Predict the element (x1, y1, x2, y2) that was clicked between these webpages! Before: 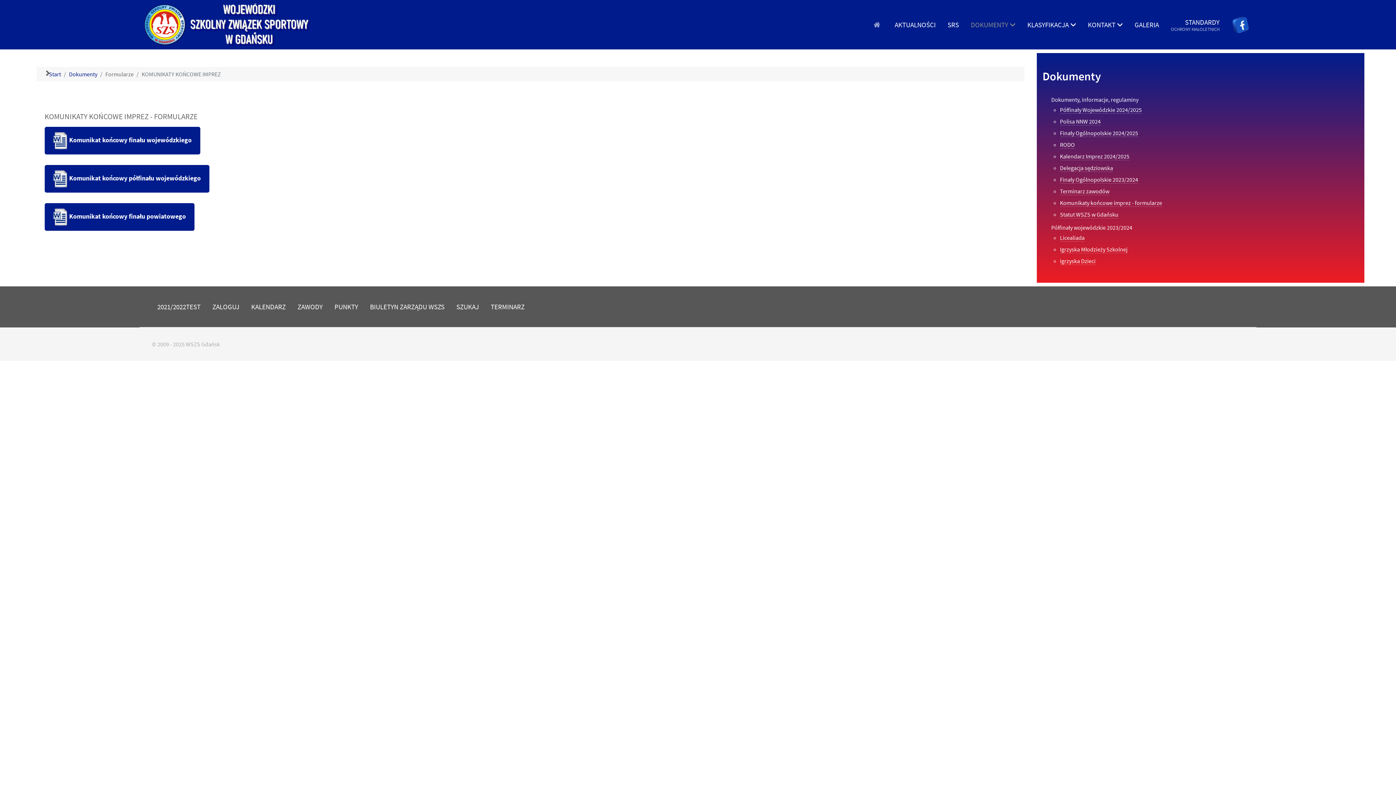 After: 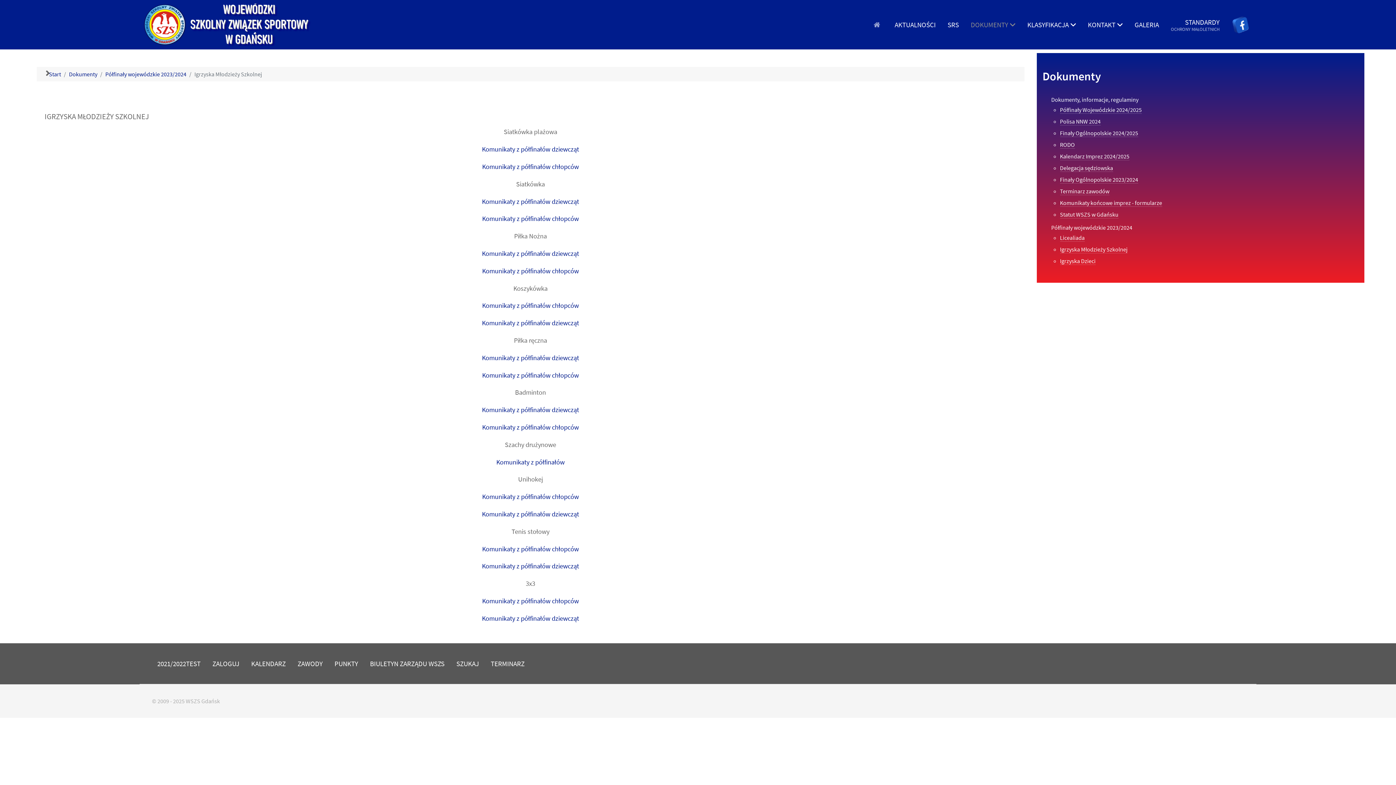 Action: bbox: (1060, 245, 1127, 253) label: Igrzyska Młodzieży Szkolnej